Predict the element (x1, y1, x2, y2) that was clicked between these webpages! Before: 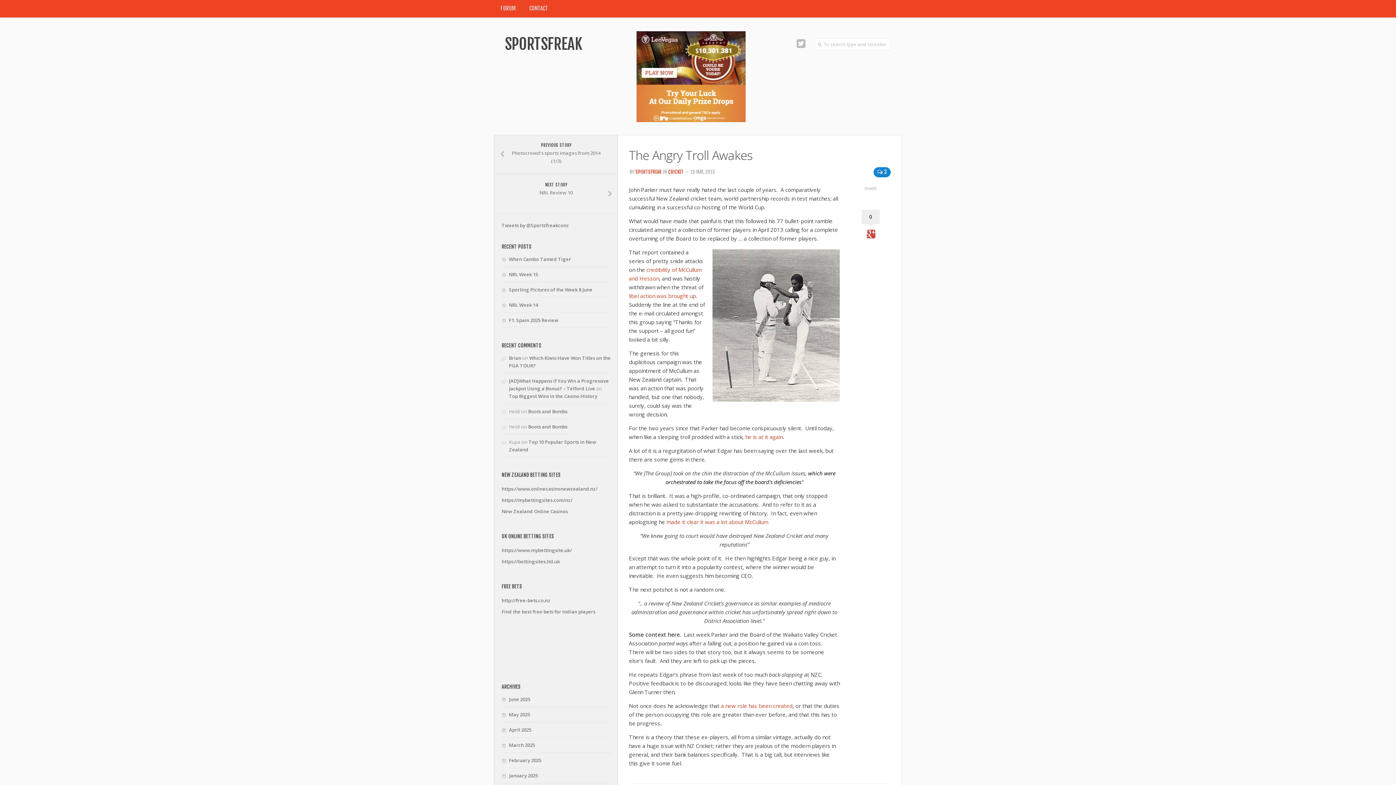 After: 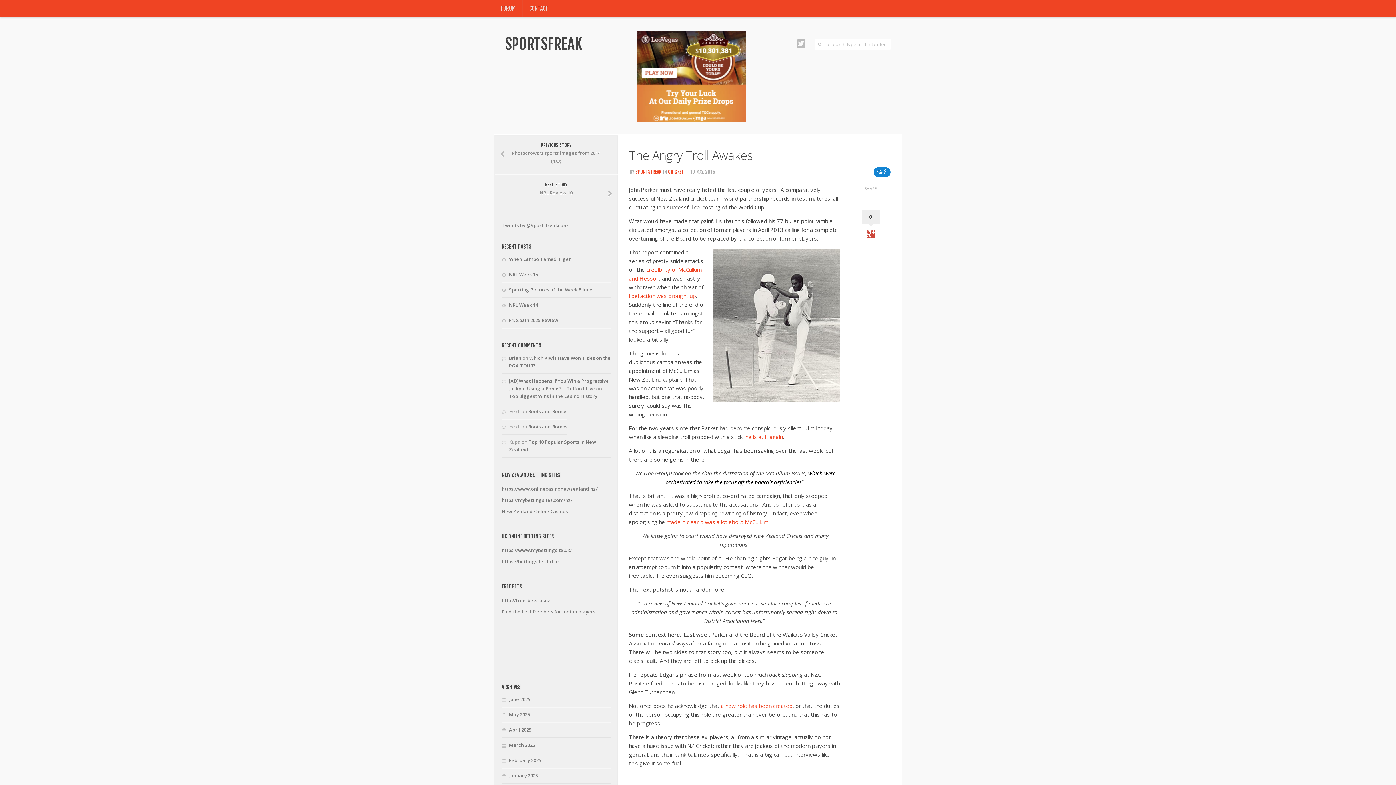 Action: bbox: (636, 116, 745, 123)